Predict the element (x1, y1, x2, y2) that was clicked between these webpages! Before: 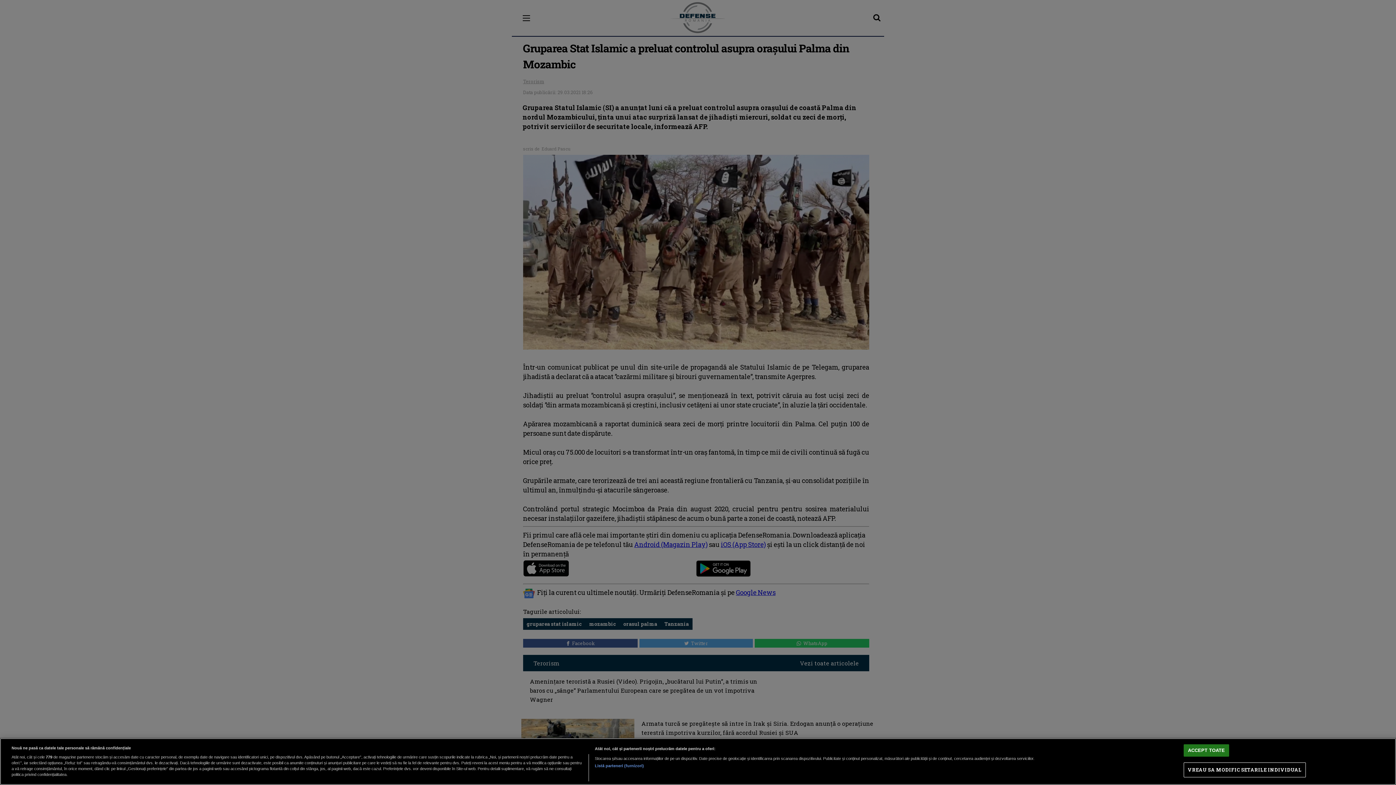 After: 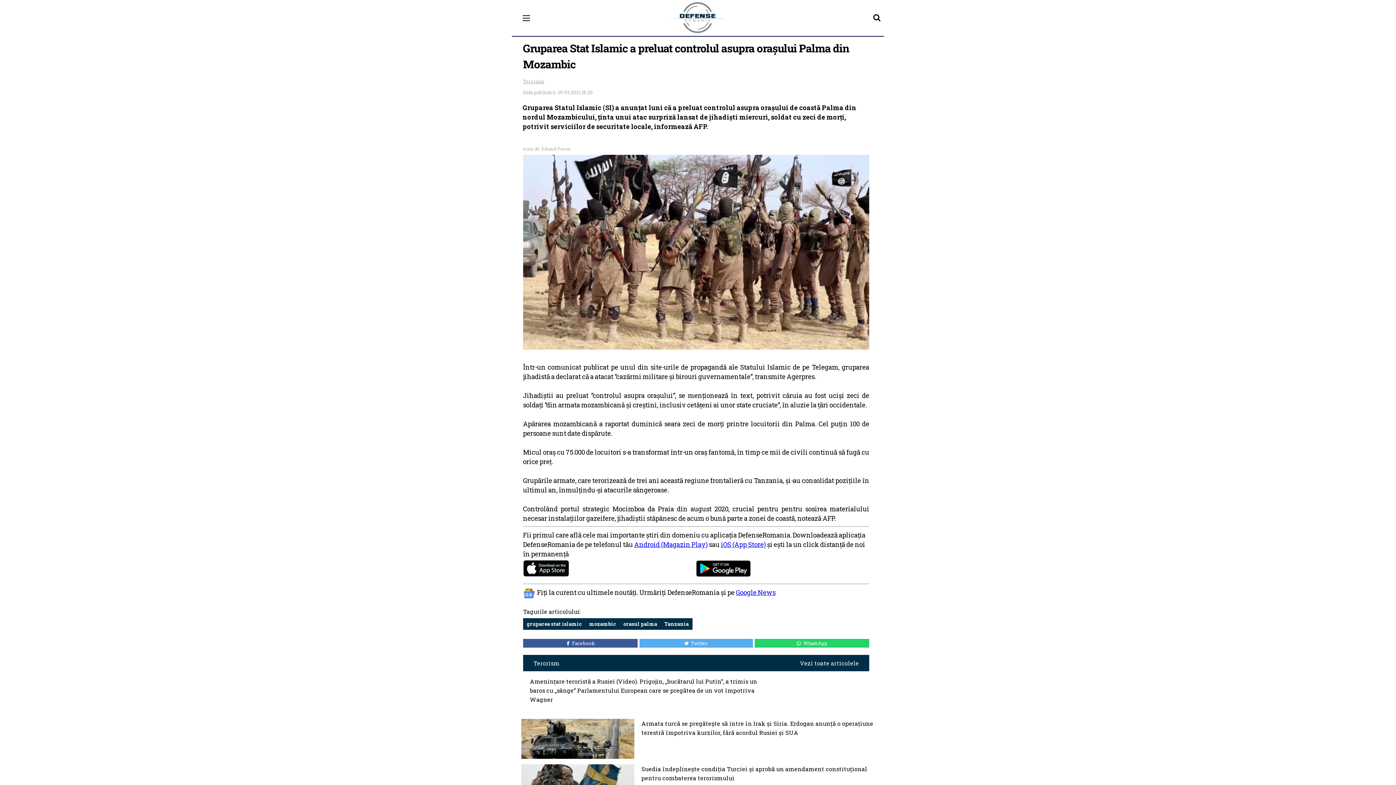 Action: bbox: (1184, 744, 1229, 757) label: ACCEPT TOATE